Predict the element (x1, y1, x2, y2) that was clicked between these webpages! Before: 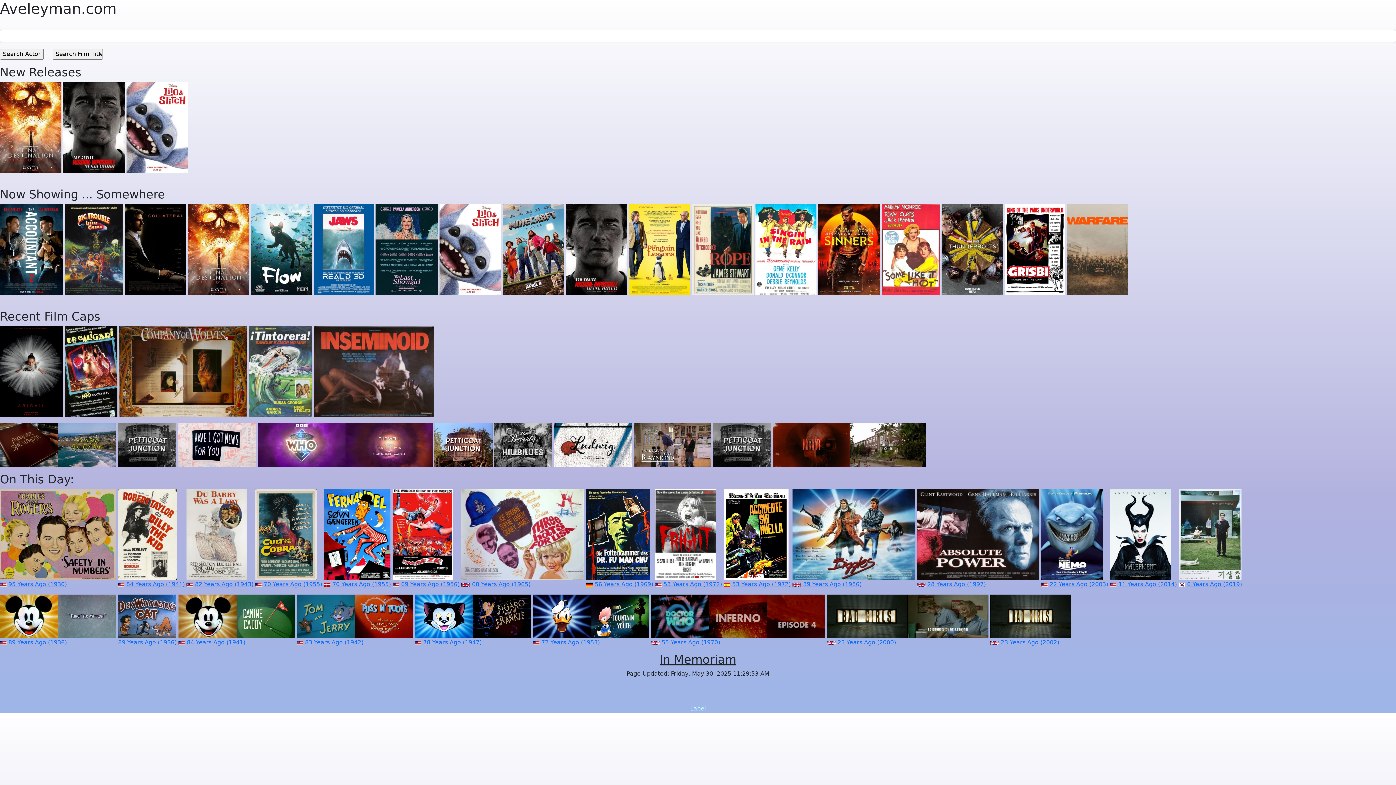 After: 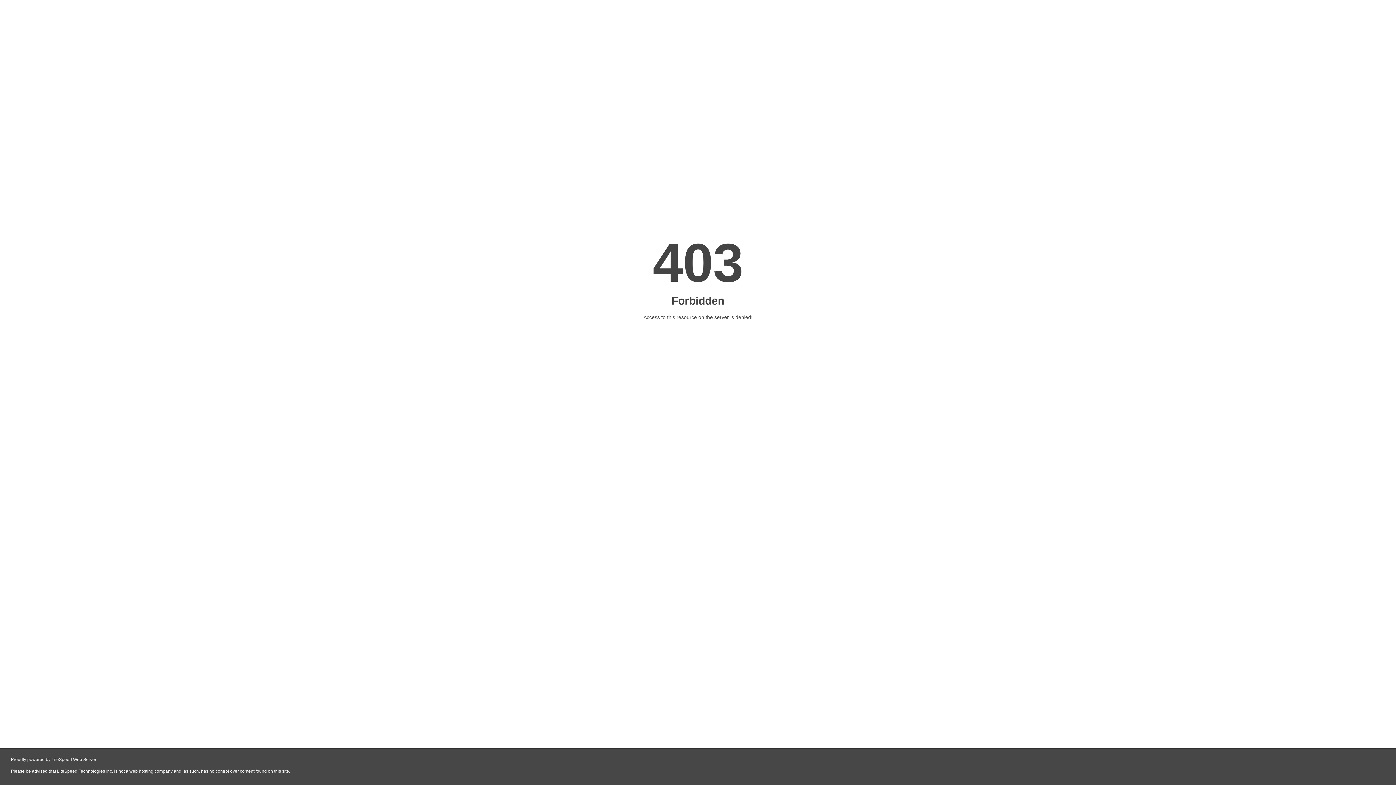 Action: bbox: (313, 246, 373, 252)